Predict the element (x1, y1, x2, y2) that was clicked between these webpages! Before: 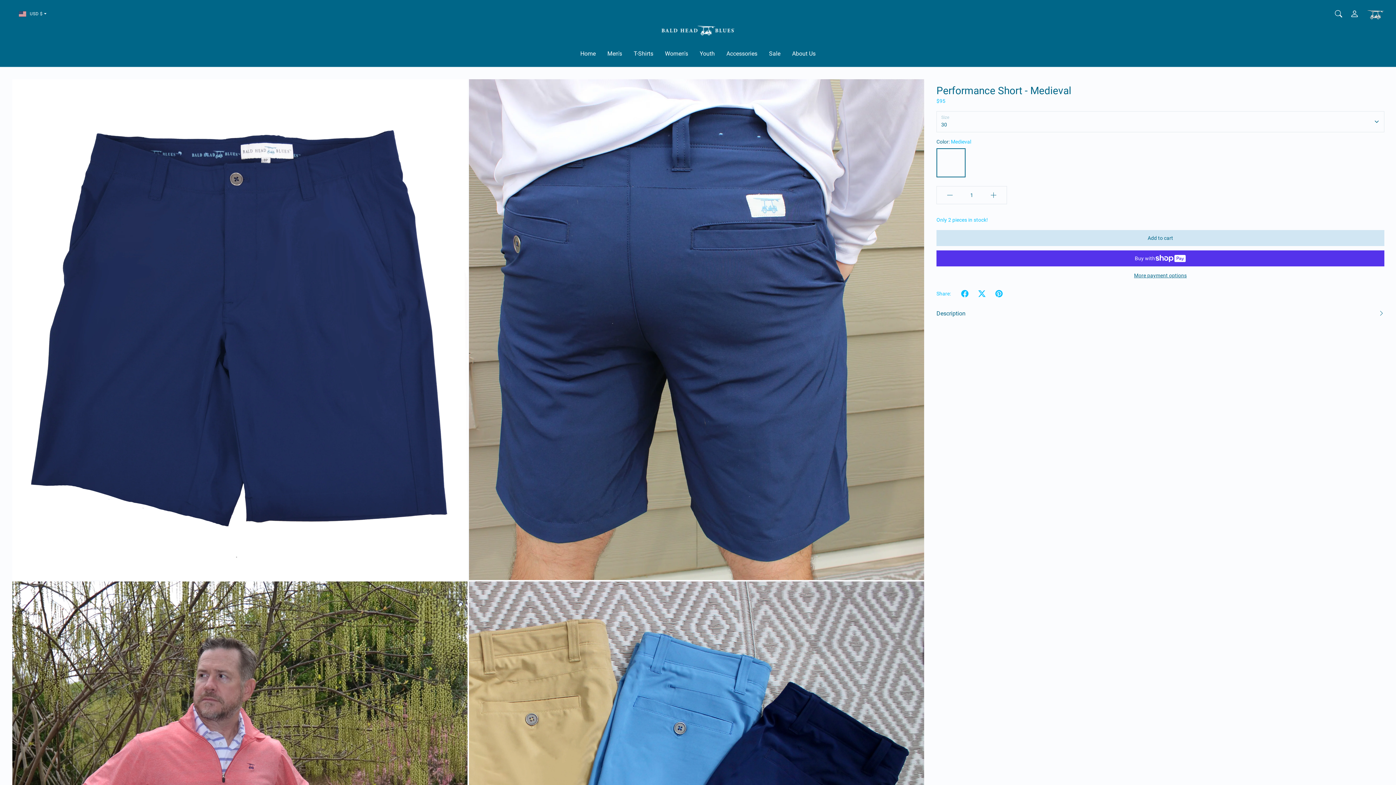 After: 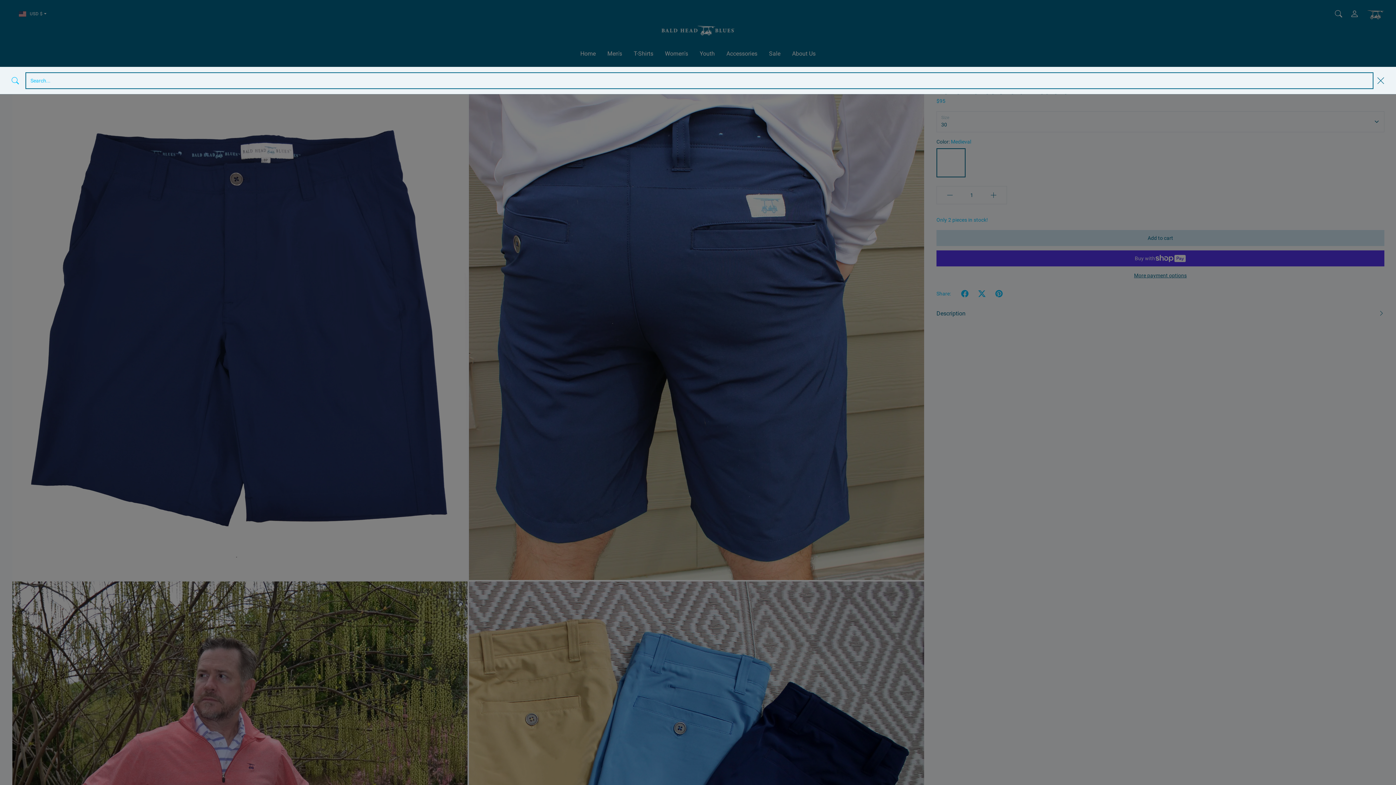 Action: bbox: (1330, 5, 1346, 21) label: Search